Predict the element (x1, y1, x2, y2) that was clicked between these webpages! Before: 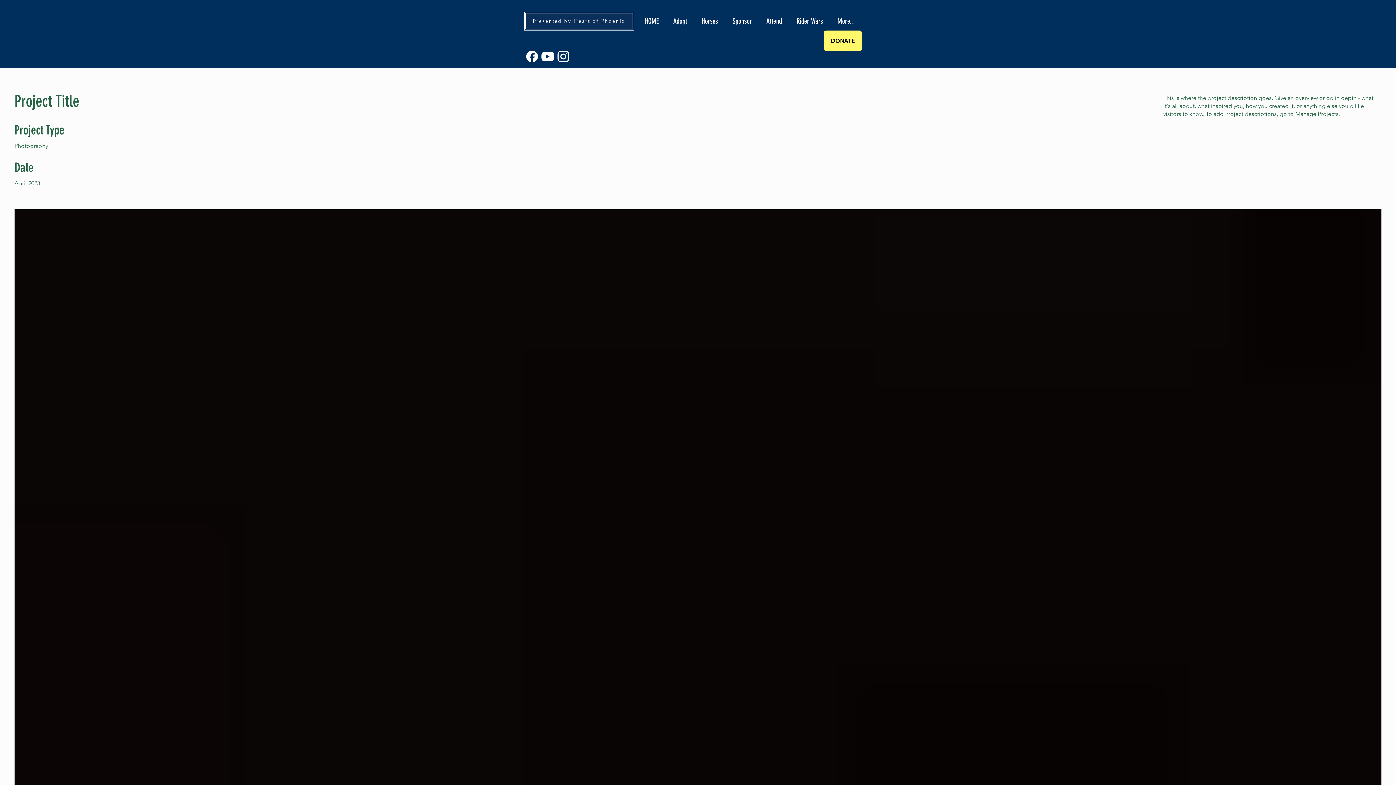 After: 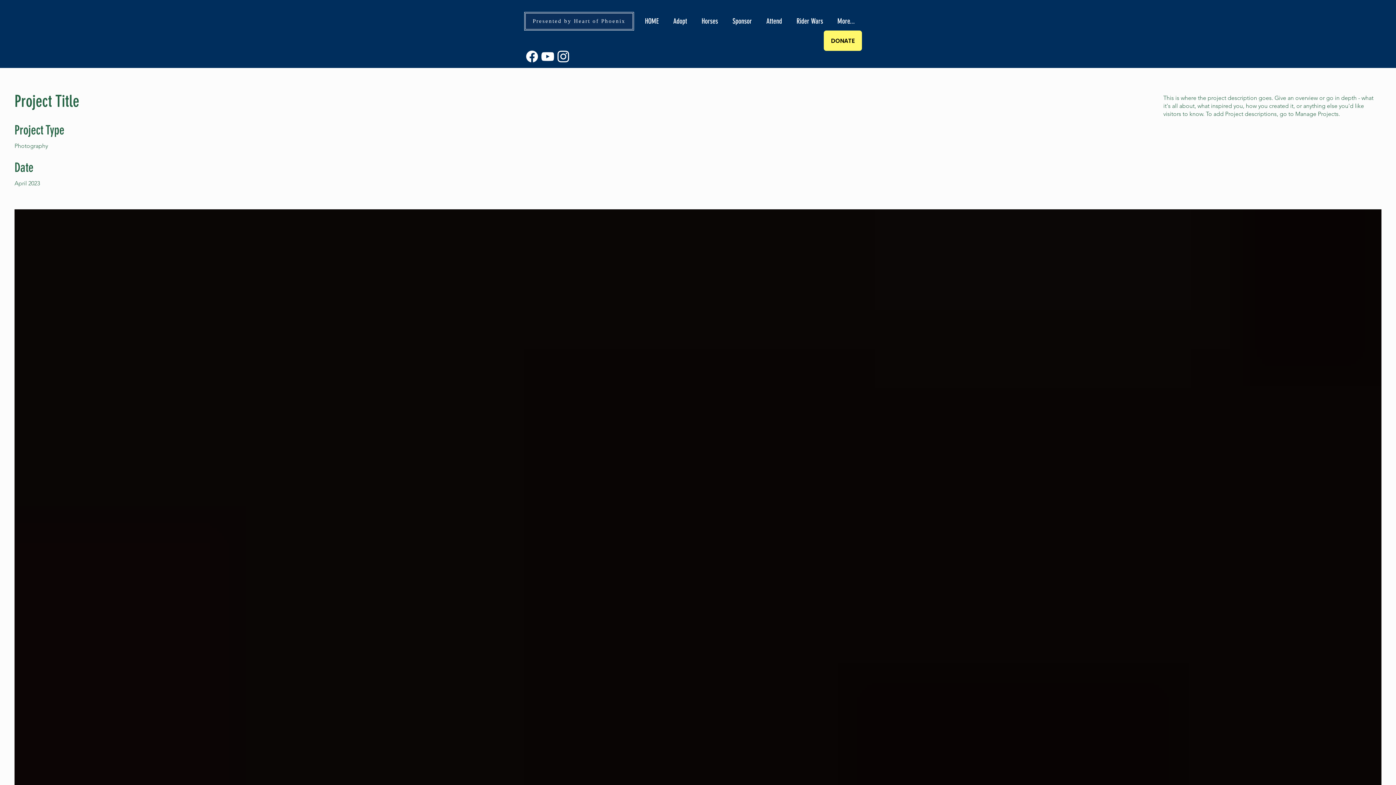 Action: bbox: (540, 48, 555, 64) label: YouTube